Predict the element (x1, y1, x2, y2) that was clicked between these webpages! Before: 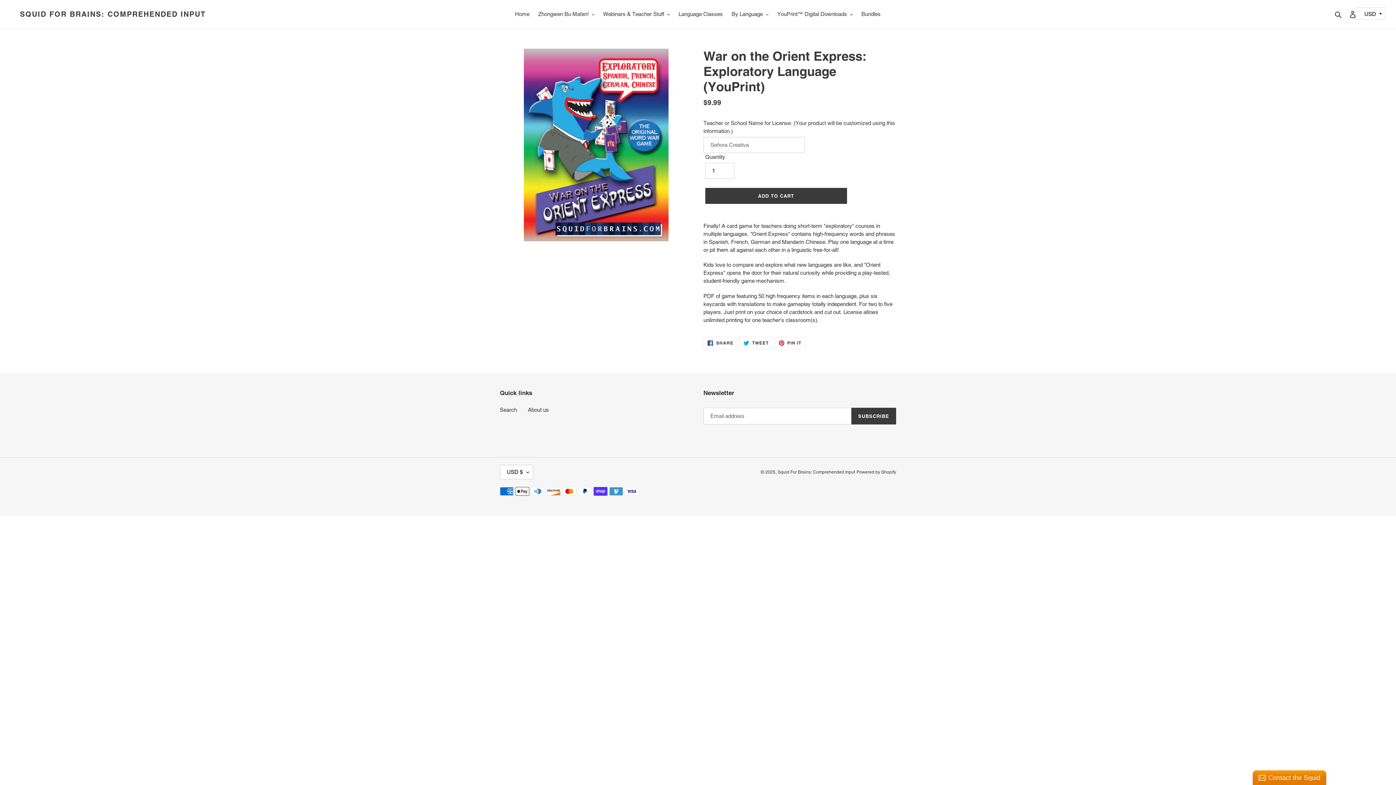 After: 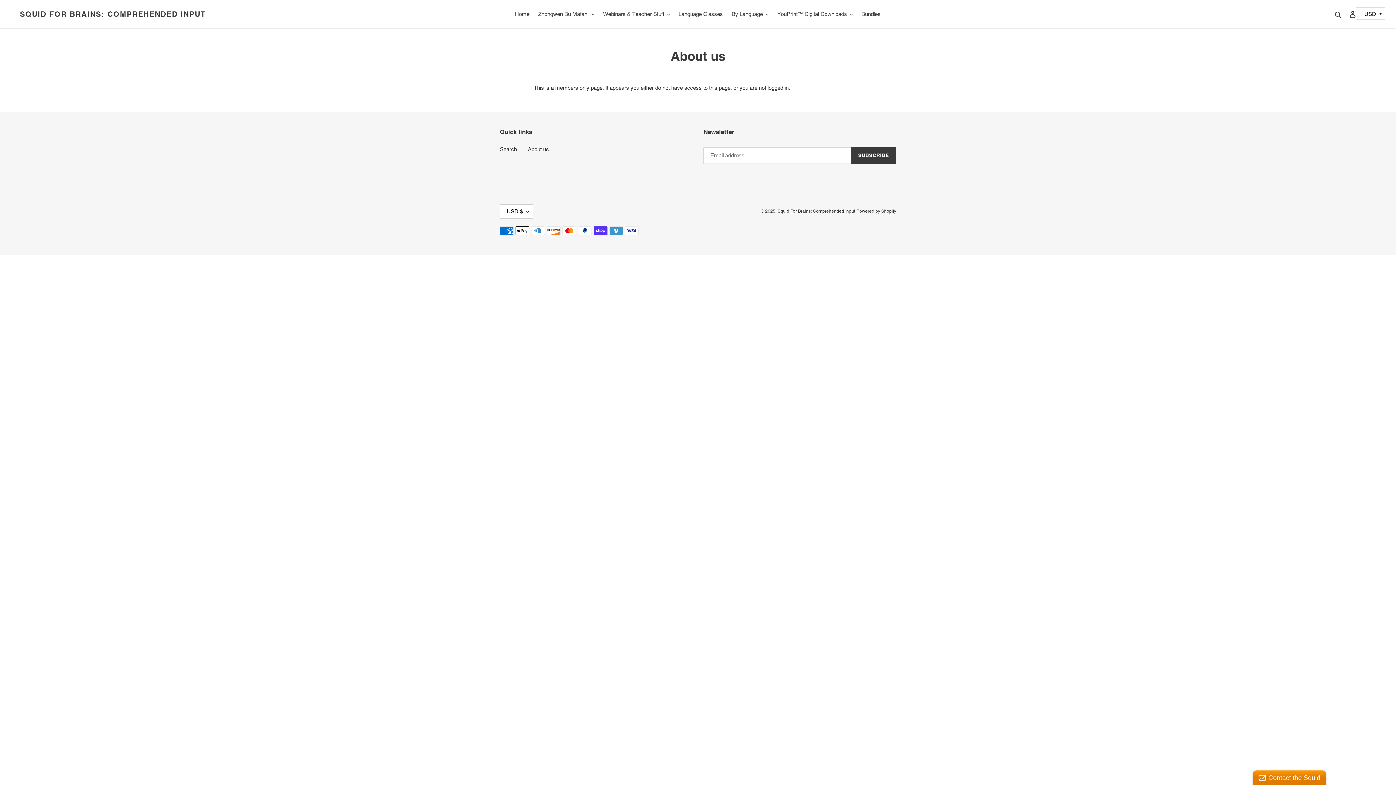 Action: bbox: (528, 407, 549, 413) label: About us